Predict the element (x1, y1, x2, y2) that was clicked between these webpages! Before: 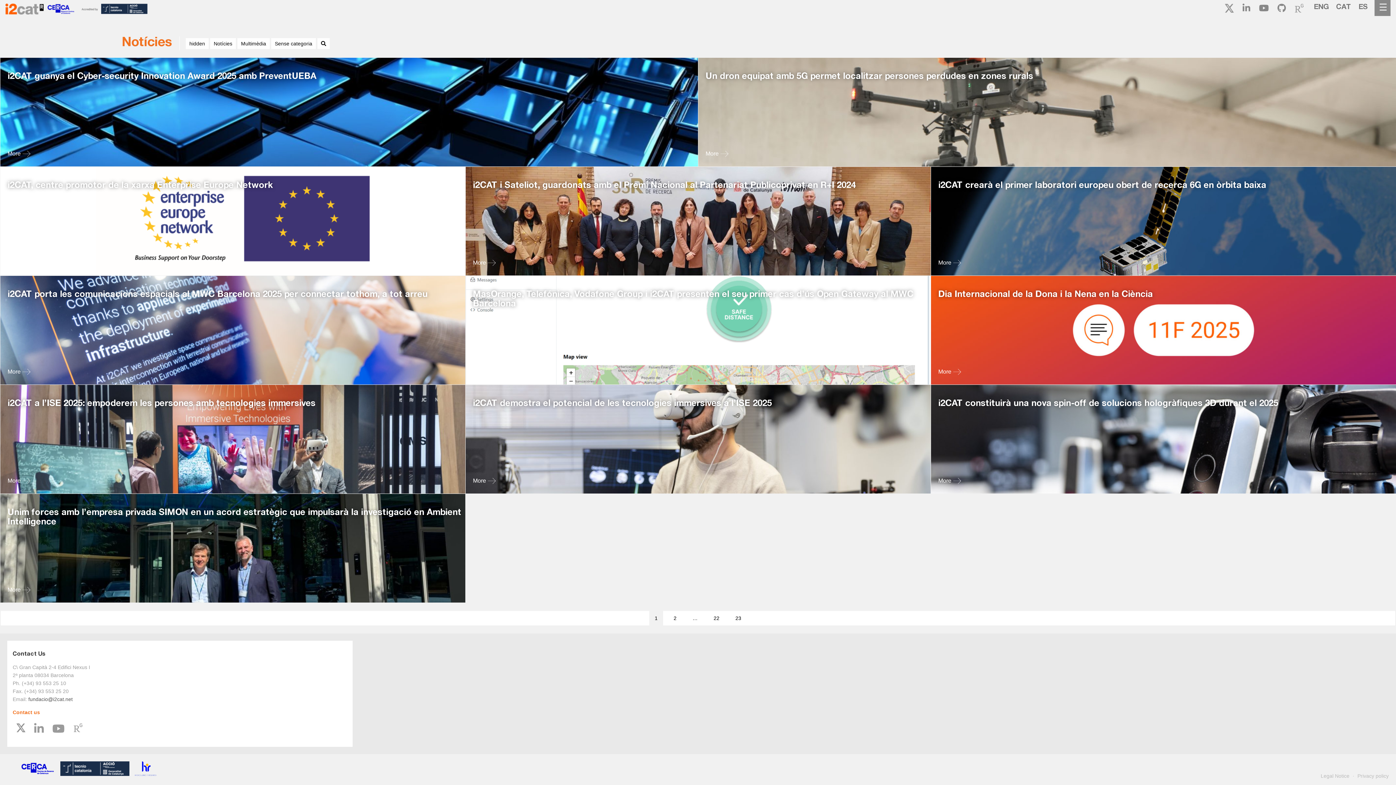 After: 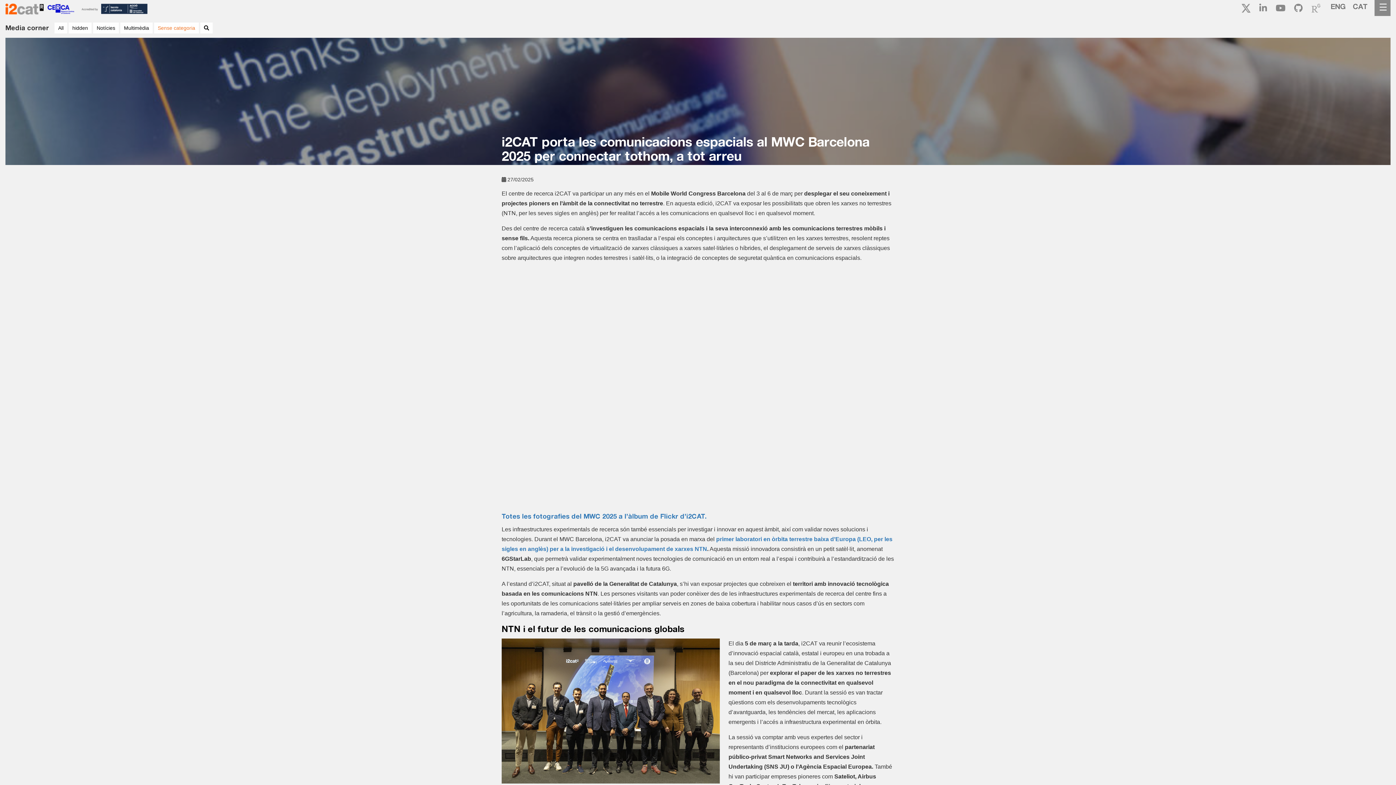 Action: bbox: (7, 283, 427, 303) label: i2CAT porta les comunicacions espacials al MWC Barcelona 2025 per connectar tothom, a tot arreu